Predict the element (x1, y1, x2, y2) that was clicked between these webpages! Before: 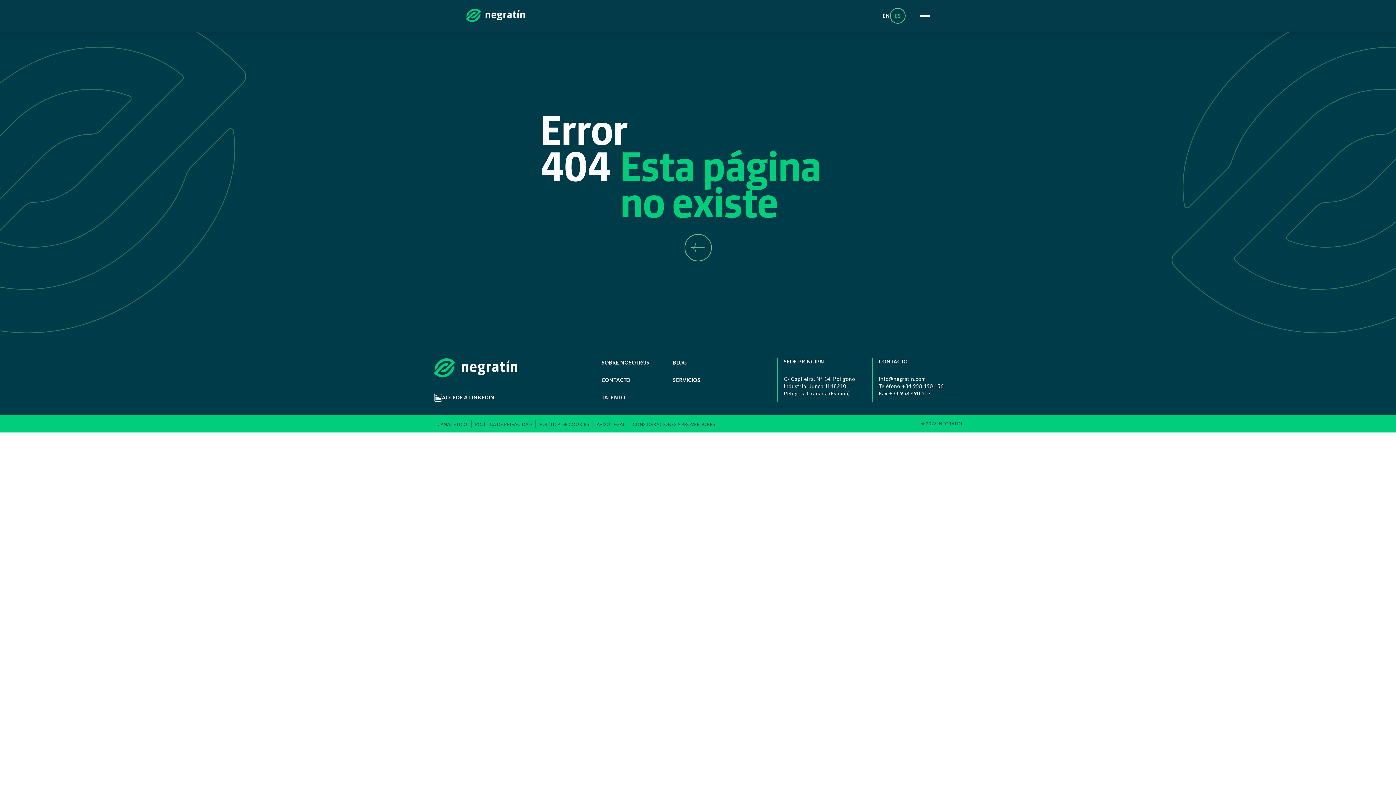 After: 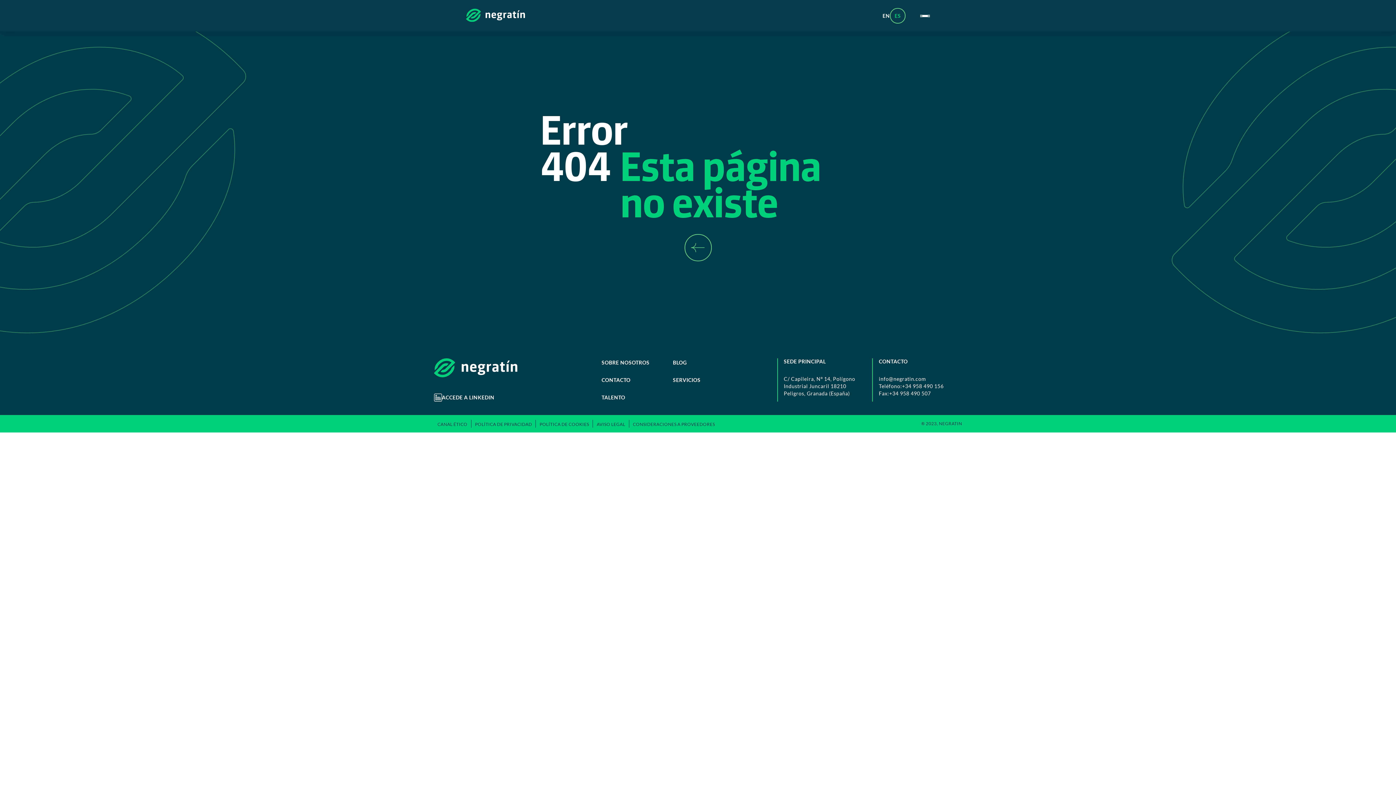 Action: label: CONSIDERACIONES A PROVEEDORES bbox: (633, 421, 715, 427)